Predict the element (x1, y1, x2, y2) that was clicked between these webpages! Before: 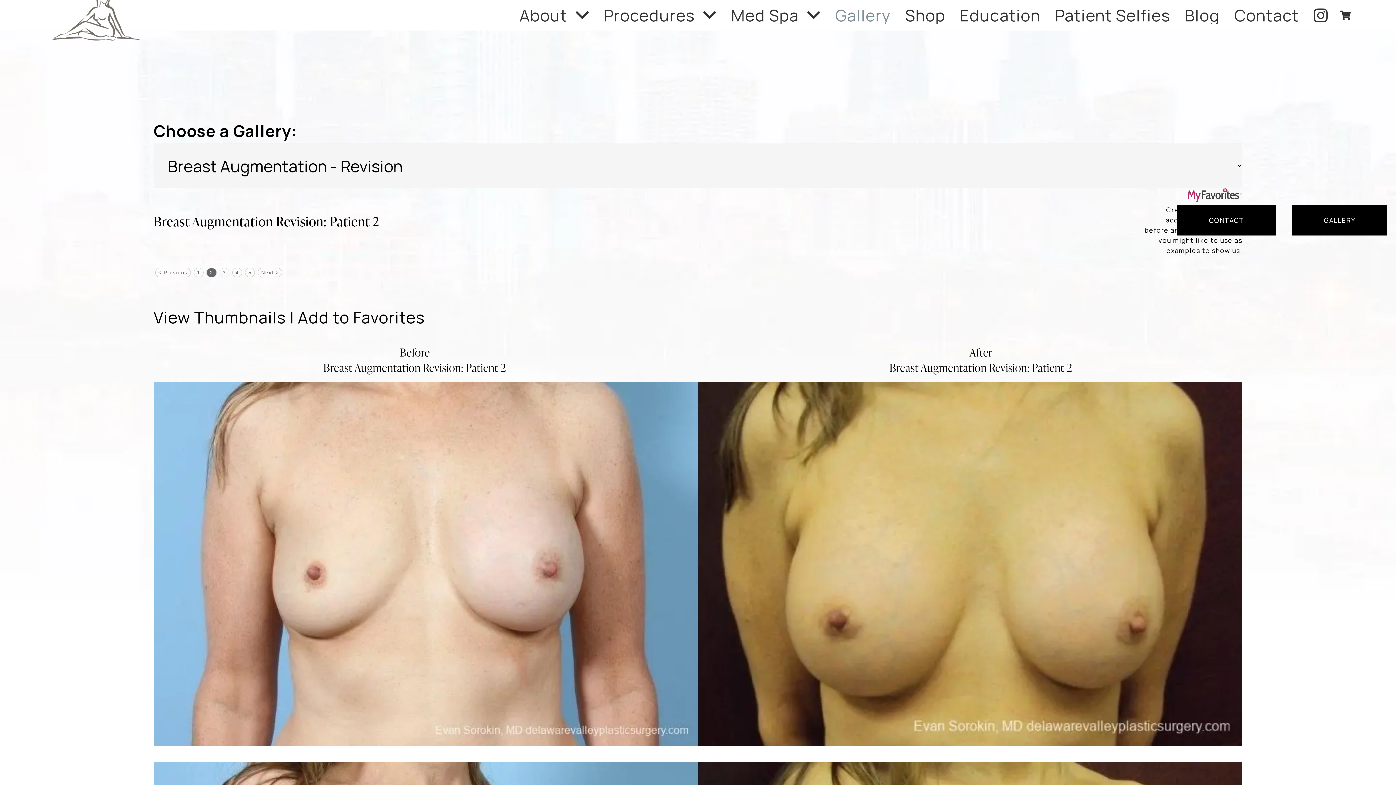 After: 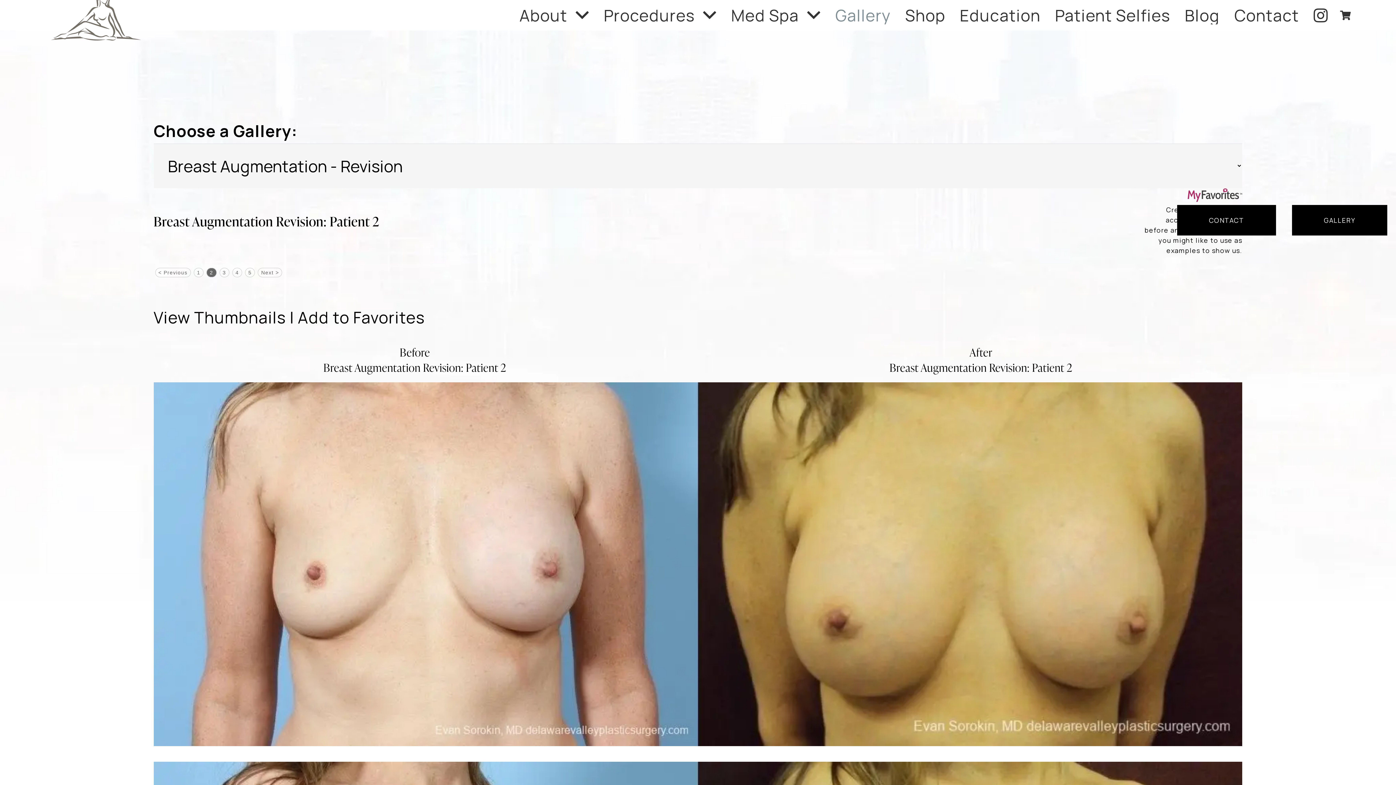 Action: bbox: (206, 268, 216, 277) label: 2